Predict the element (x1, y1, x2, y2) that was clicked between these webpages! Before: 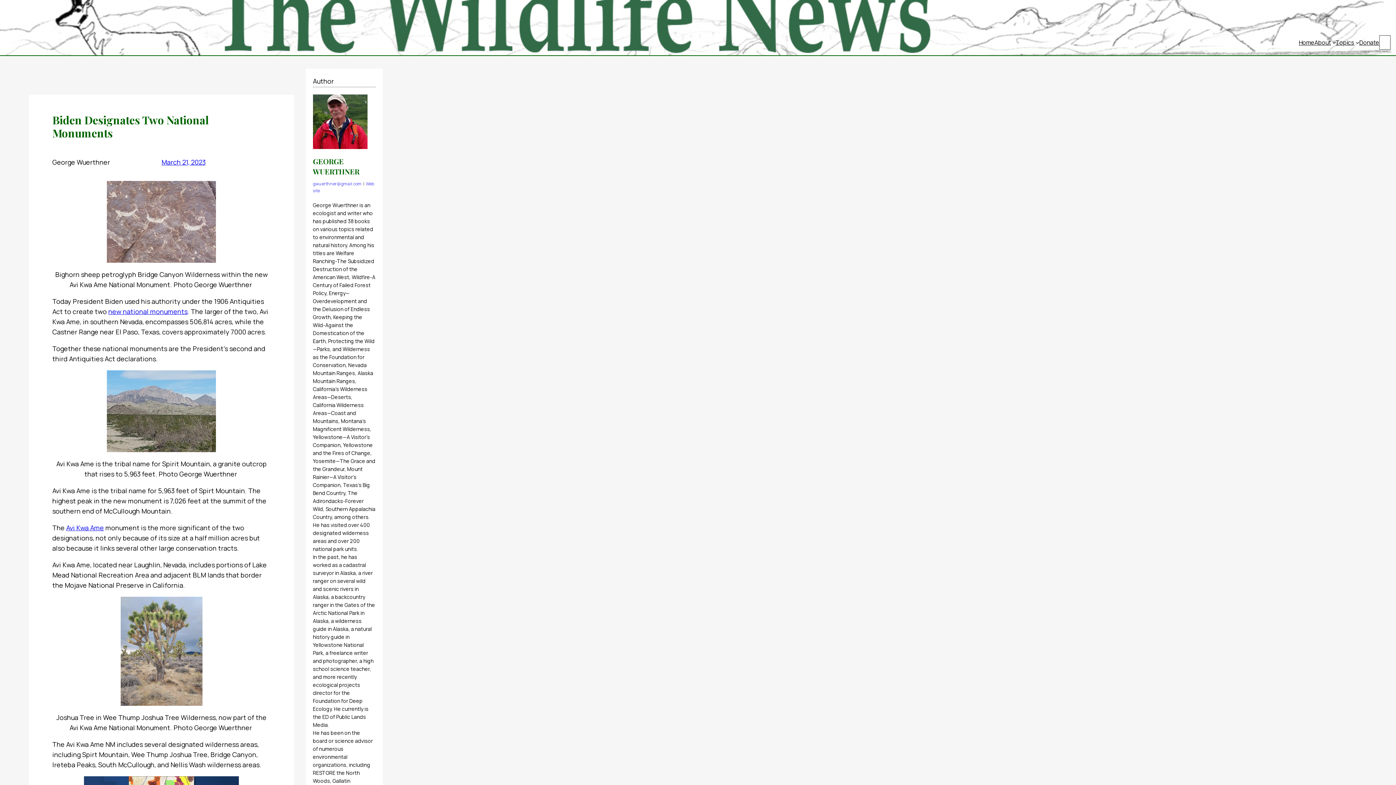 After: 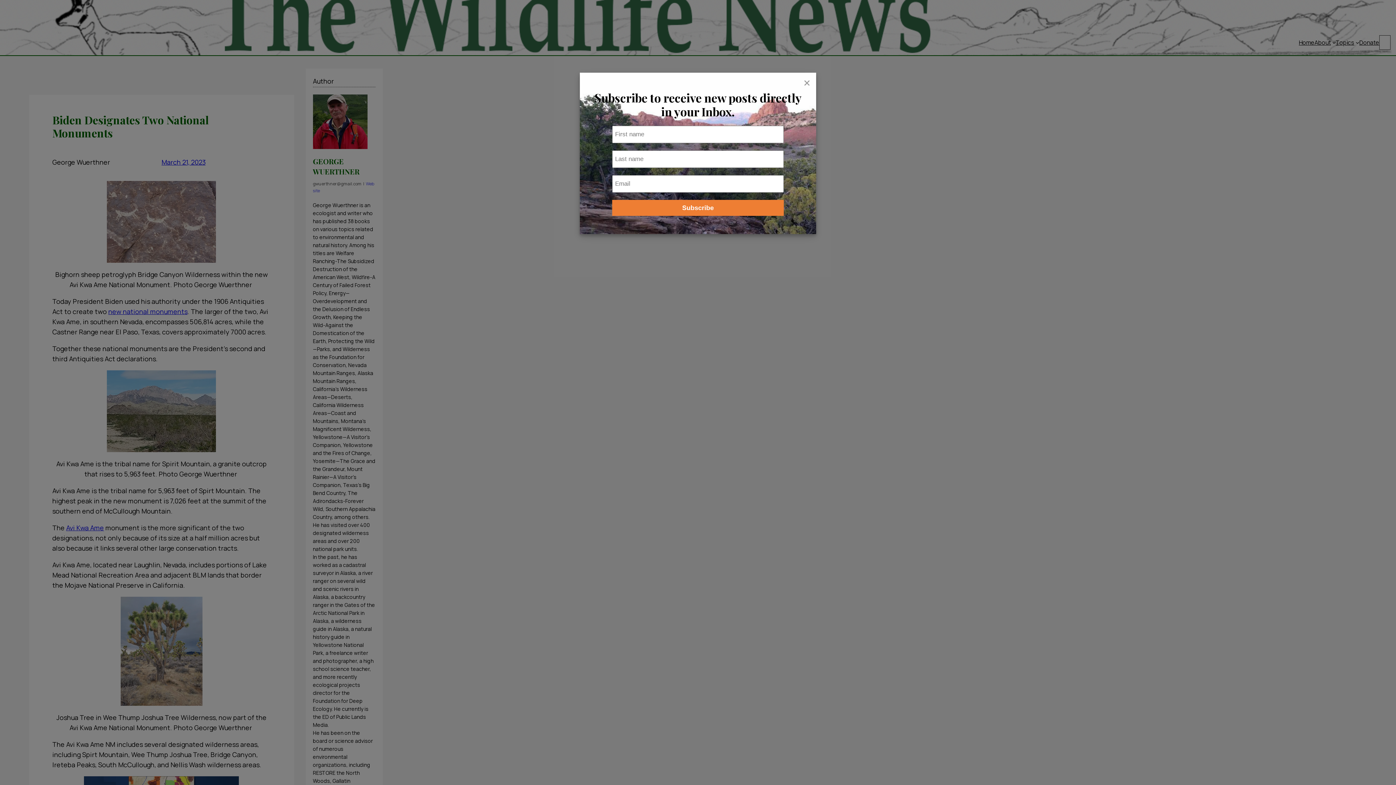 Action: bbox: (312, 180, 361, 186) label: gwuerthner@gmail.com